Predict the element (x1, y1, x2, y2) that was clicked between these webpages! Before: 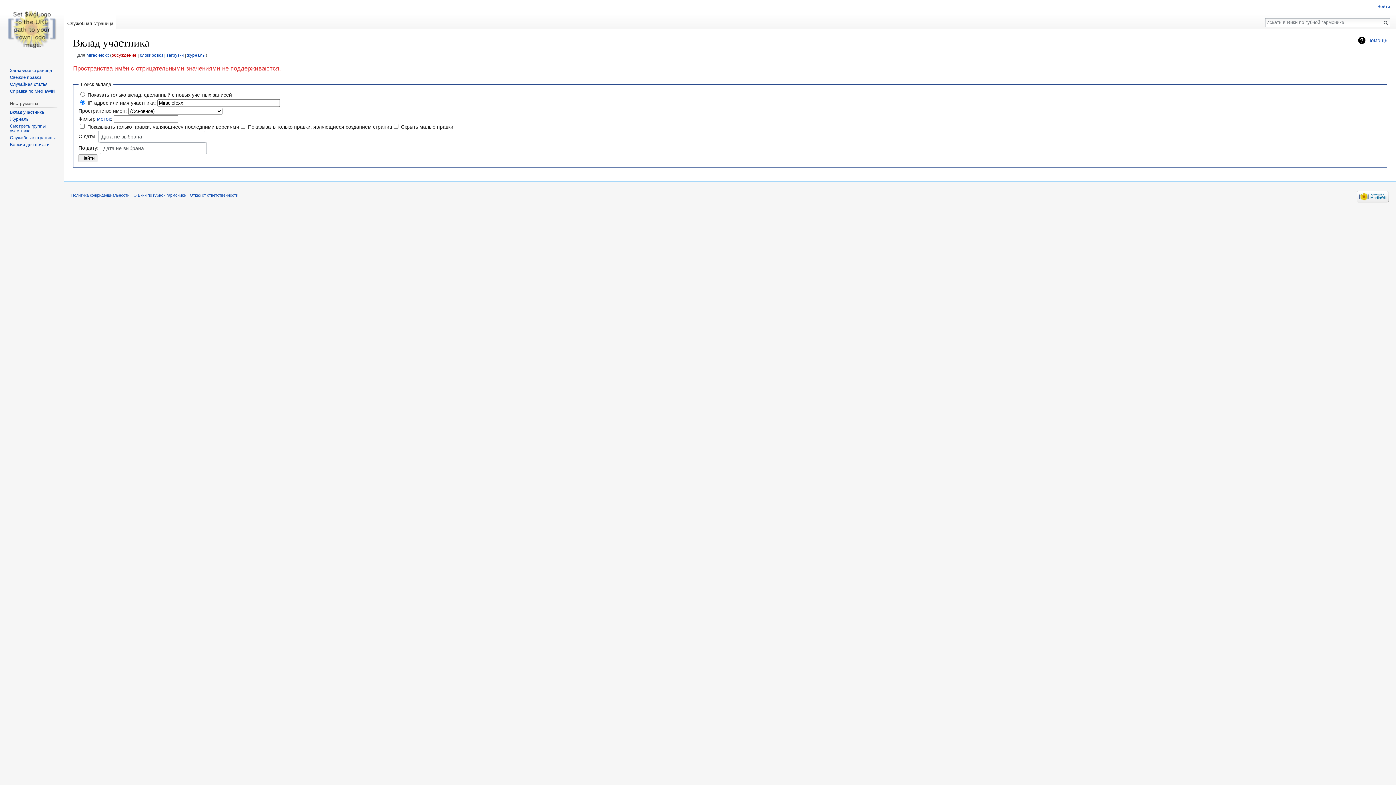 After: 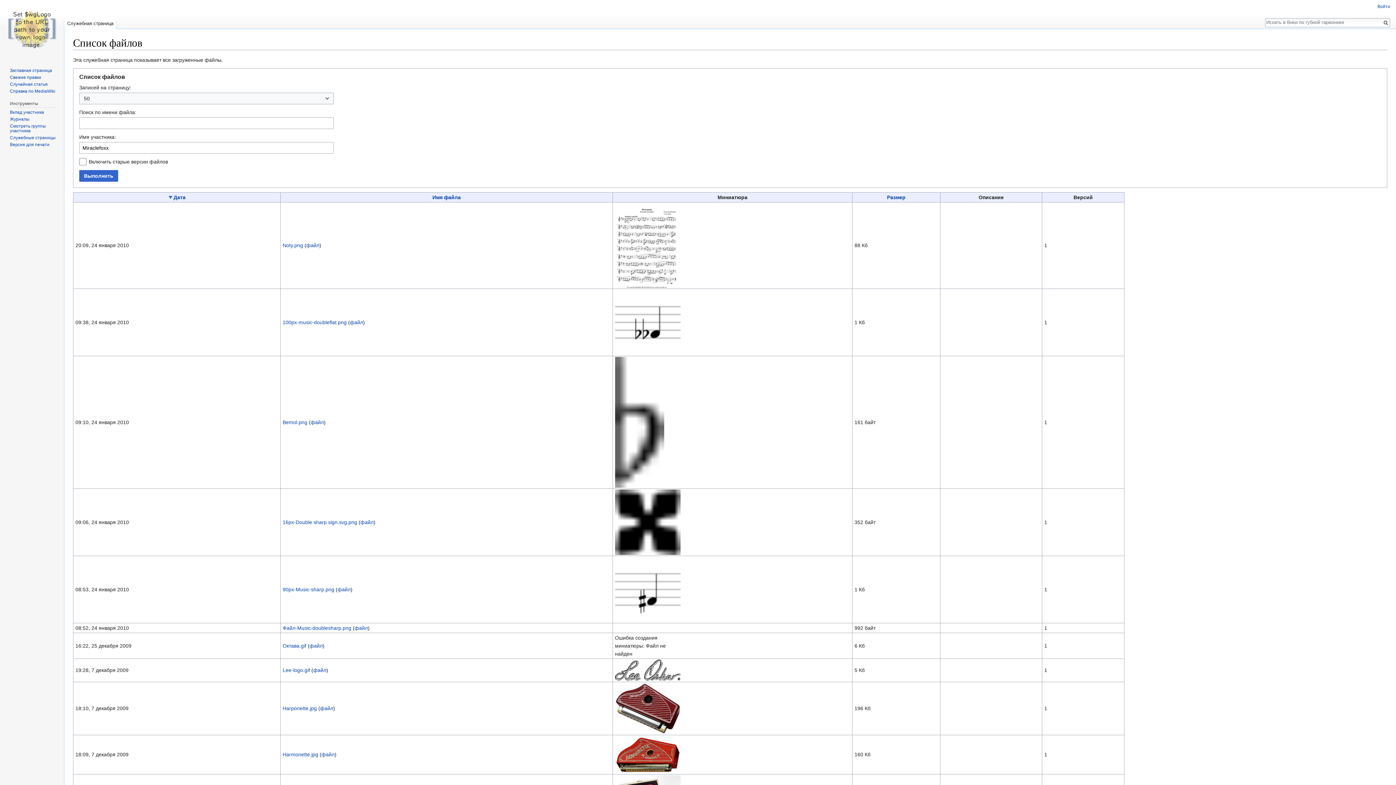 Action: bbox: (166, 52, 183, 57) label: загрузки